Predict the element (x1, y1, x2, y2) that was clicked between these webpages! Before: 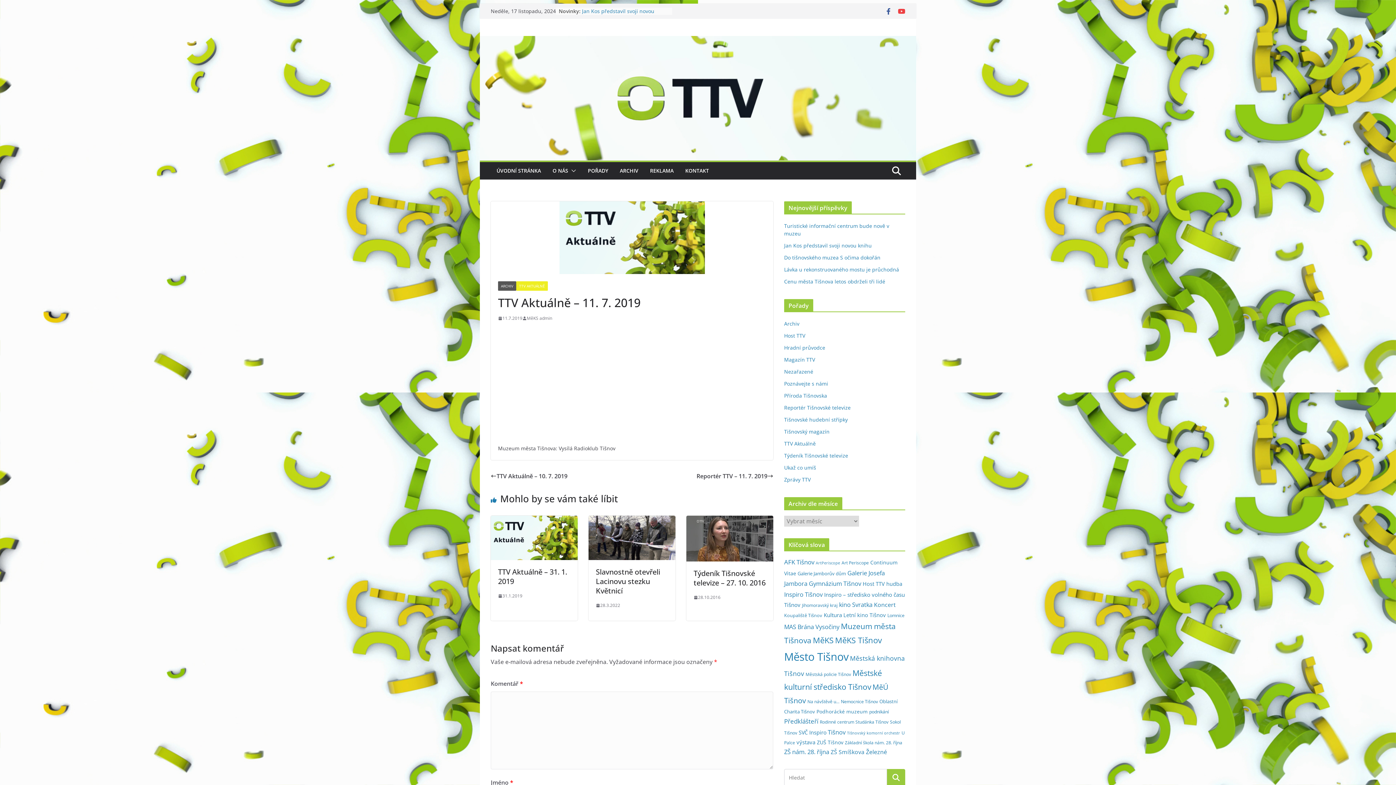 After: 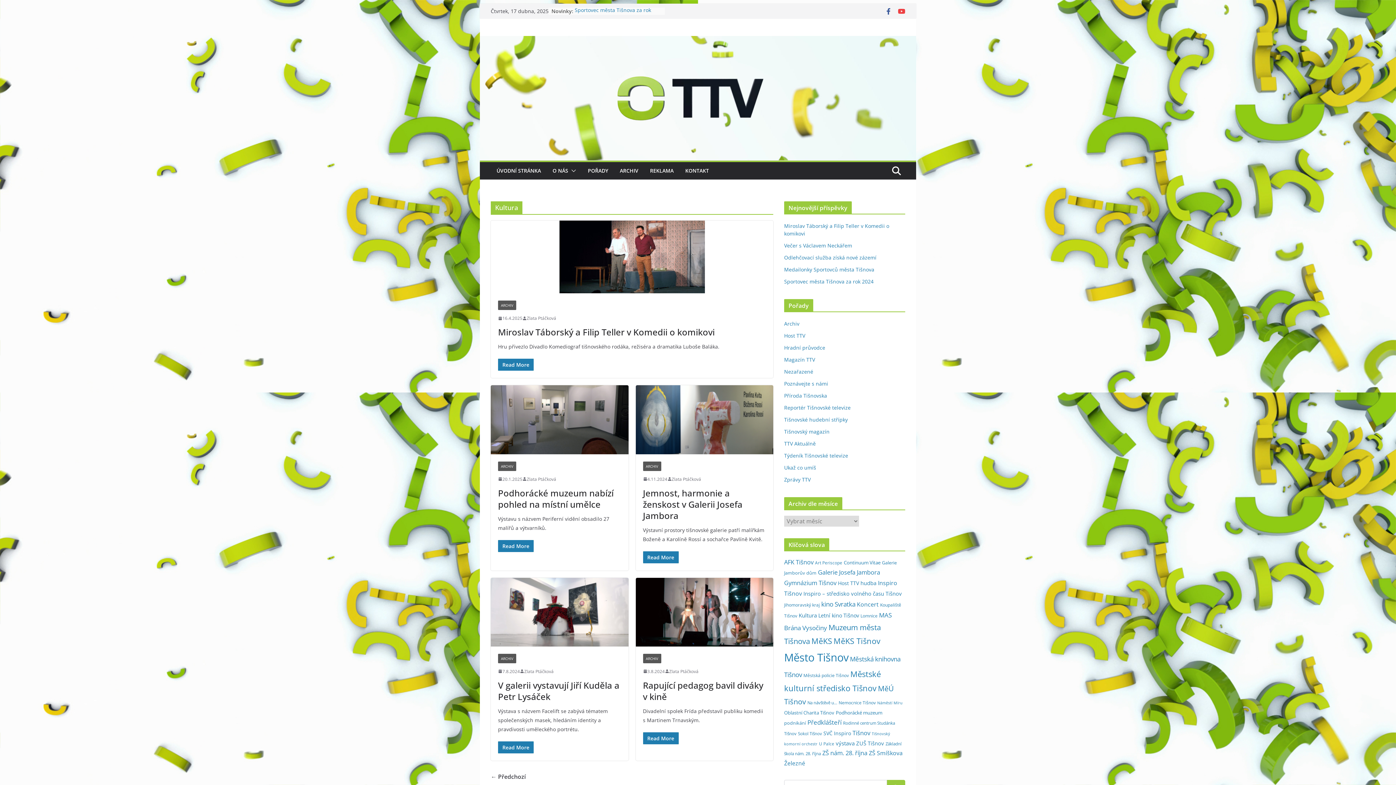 Action: label: Kultura (31 položek) bbox: (824, 611, 842, 619)